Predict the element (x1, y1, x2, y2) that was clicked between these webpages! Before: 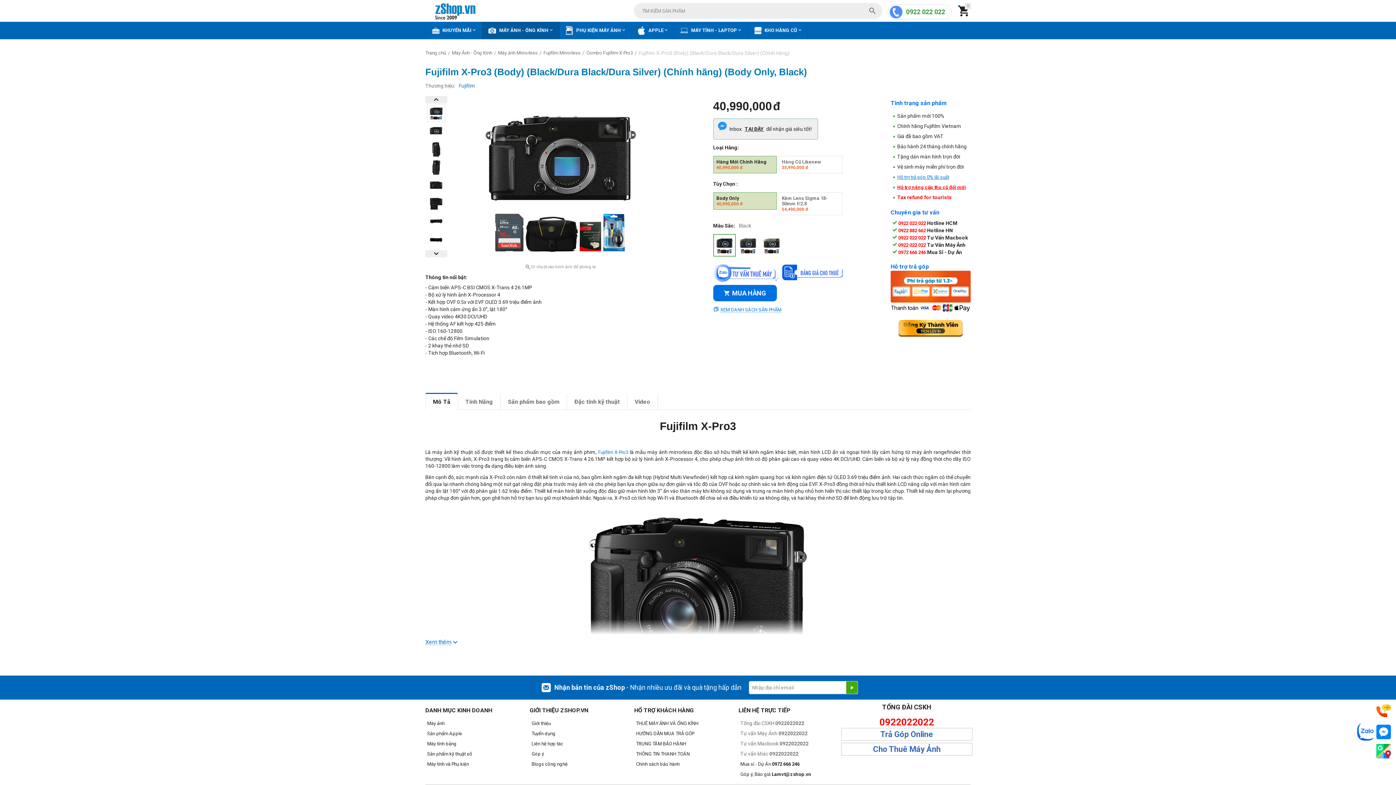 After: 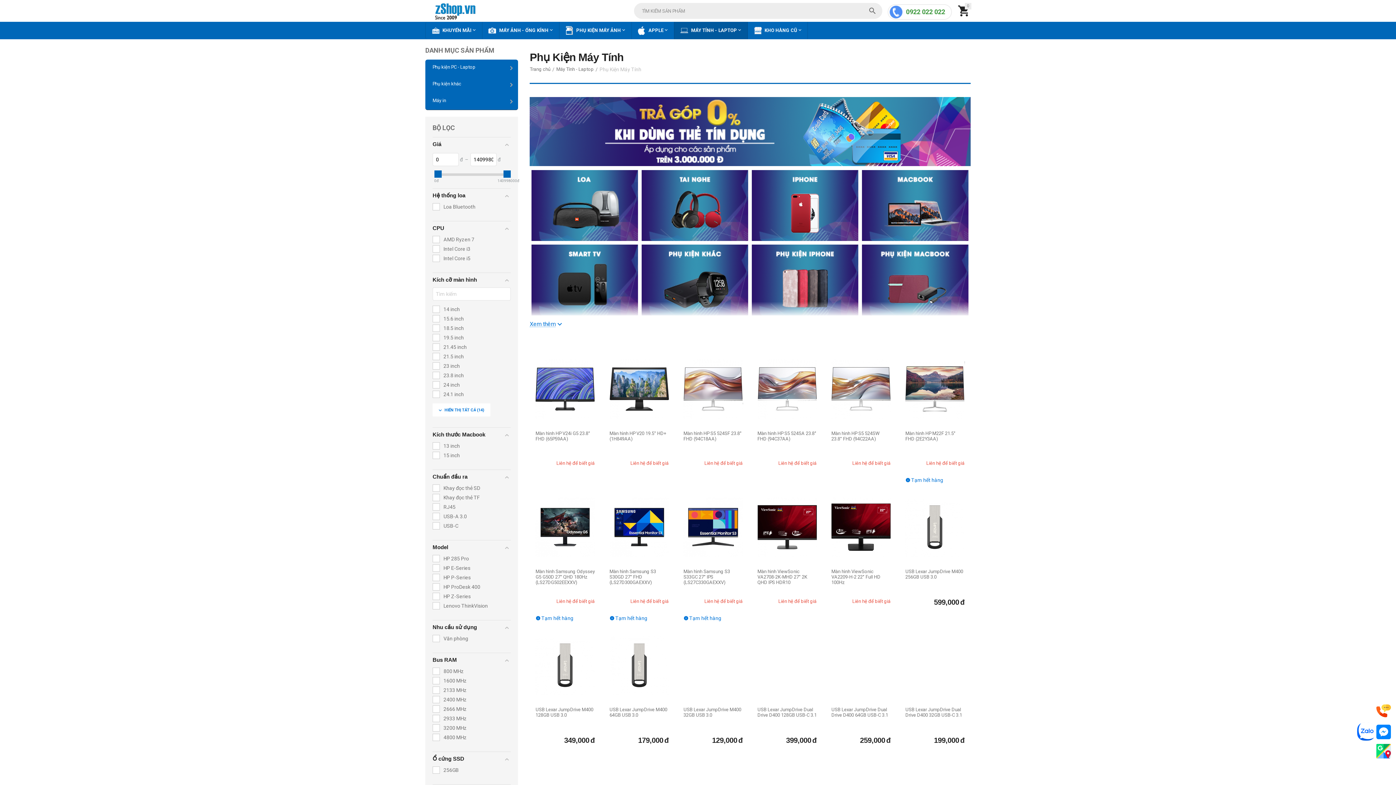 Action: bbox: (427, 751, 472, 757) label: Sản phẩm kỹ thuật số